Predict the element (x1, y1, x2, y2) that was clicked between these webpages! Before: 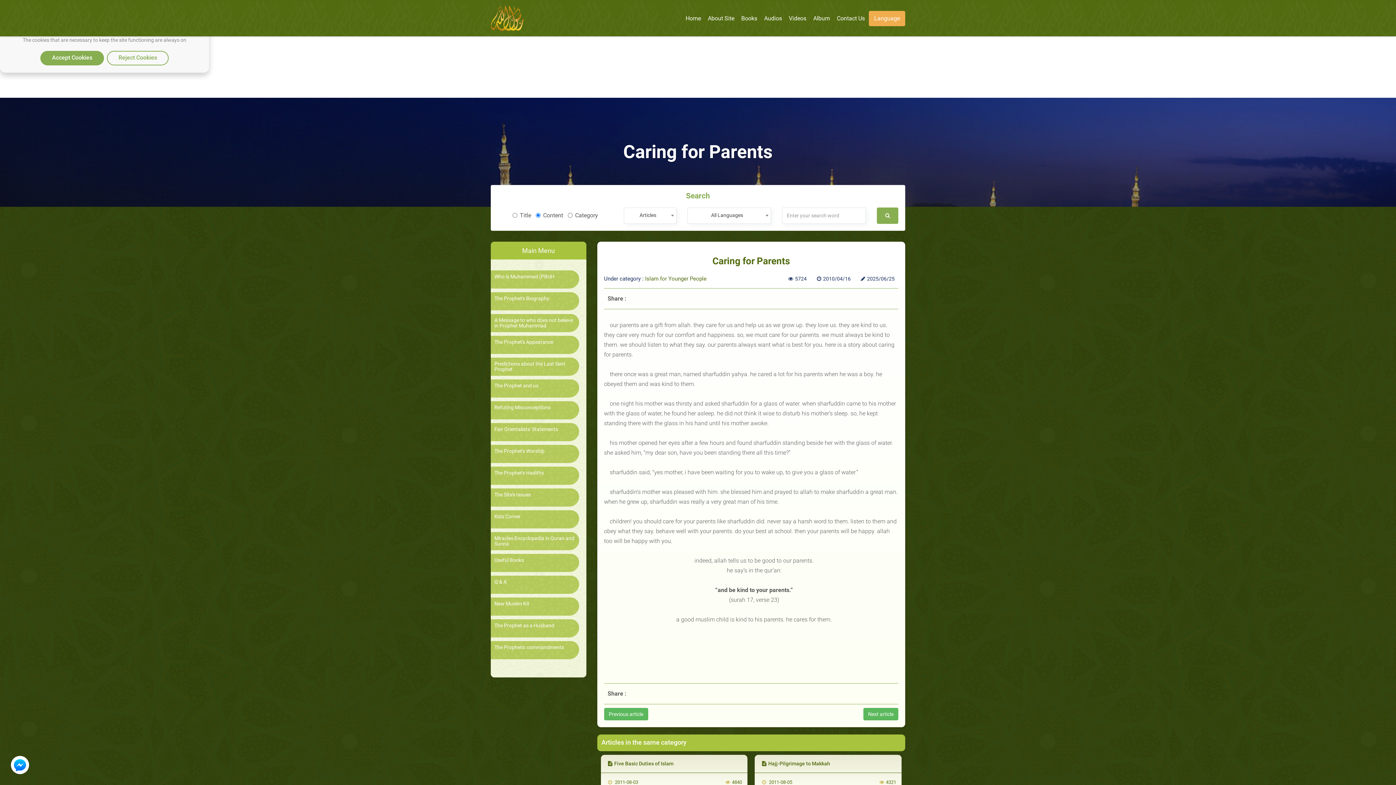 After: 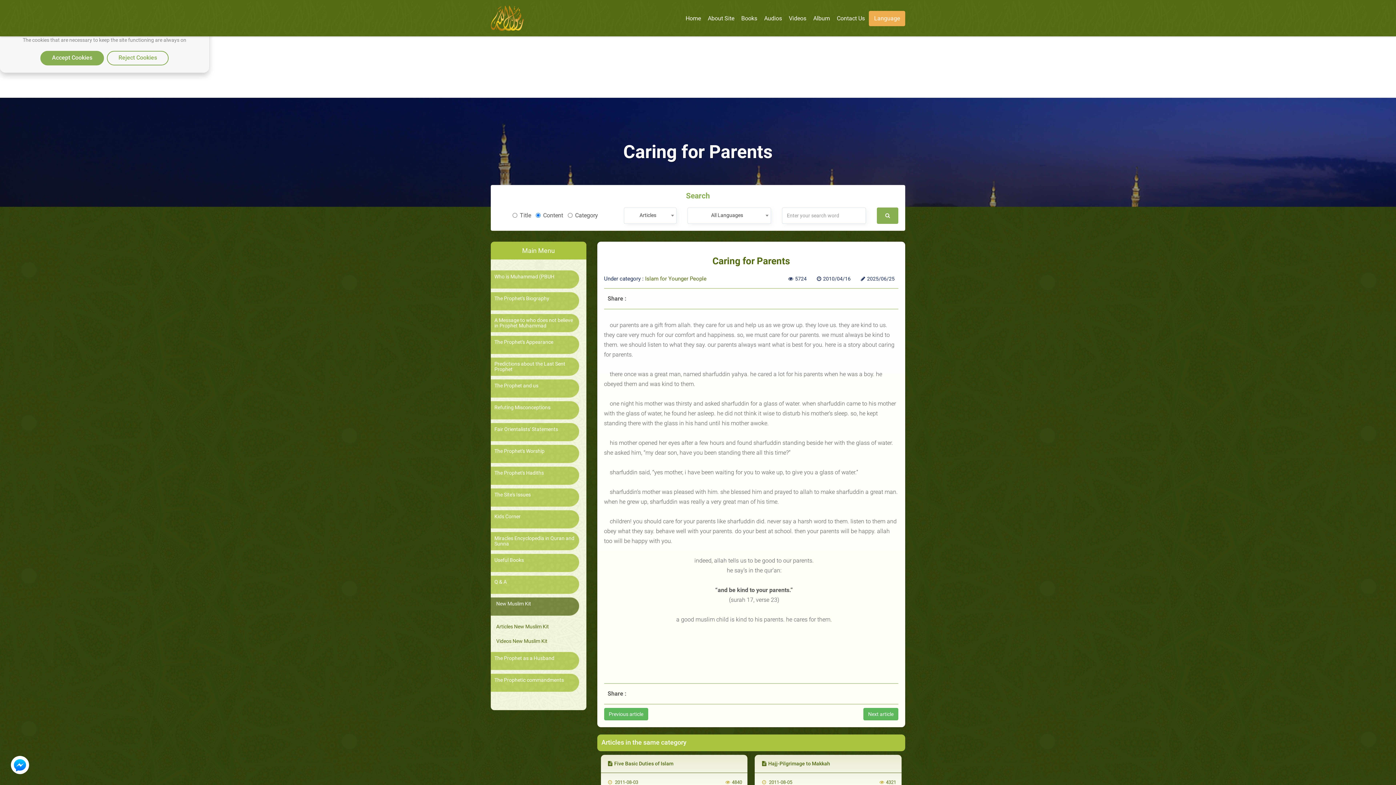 Action: bbox: (494, 601, 575, 606) label: New Muslim Kit